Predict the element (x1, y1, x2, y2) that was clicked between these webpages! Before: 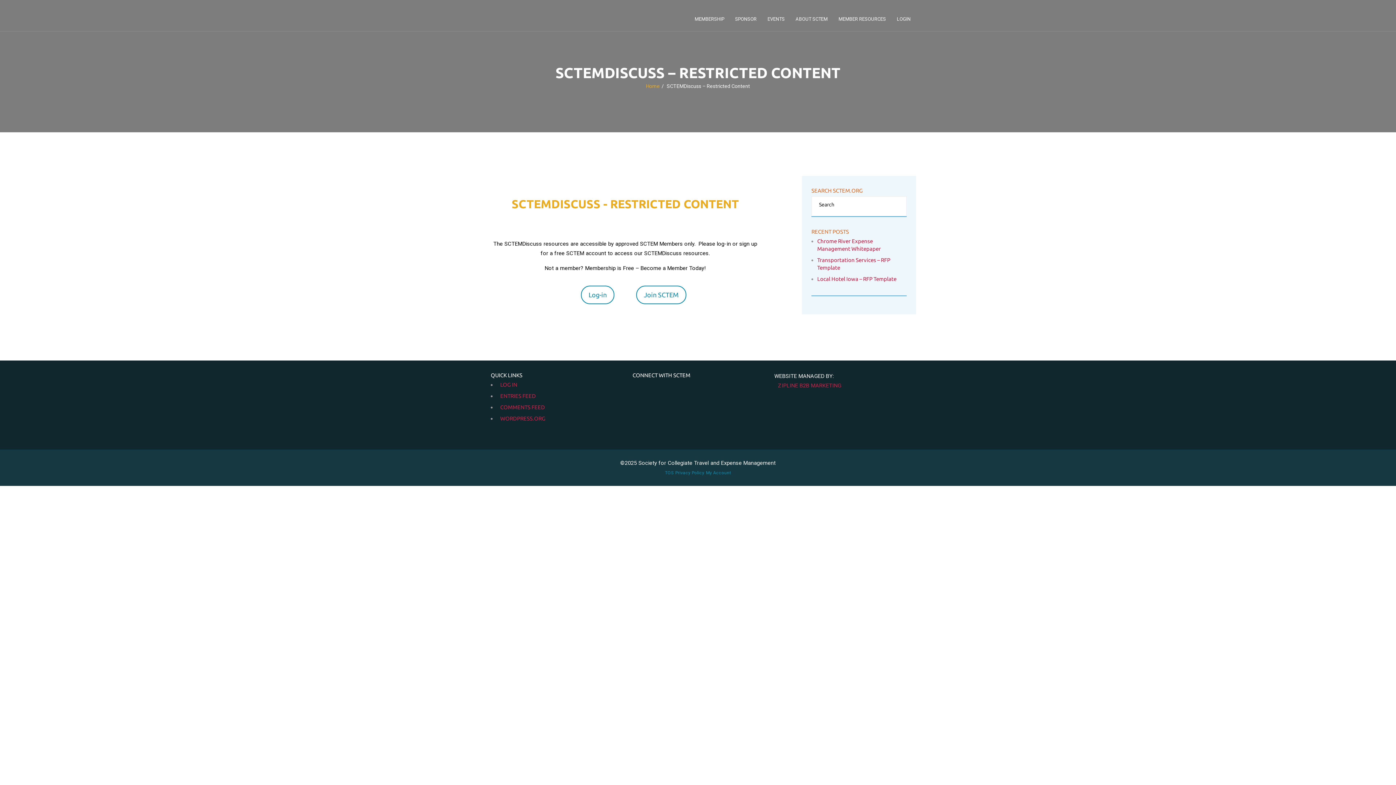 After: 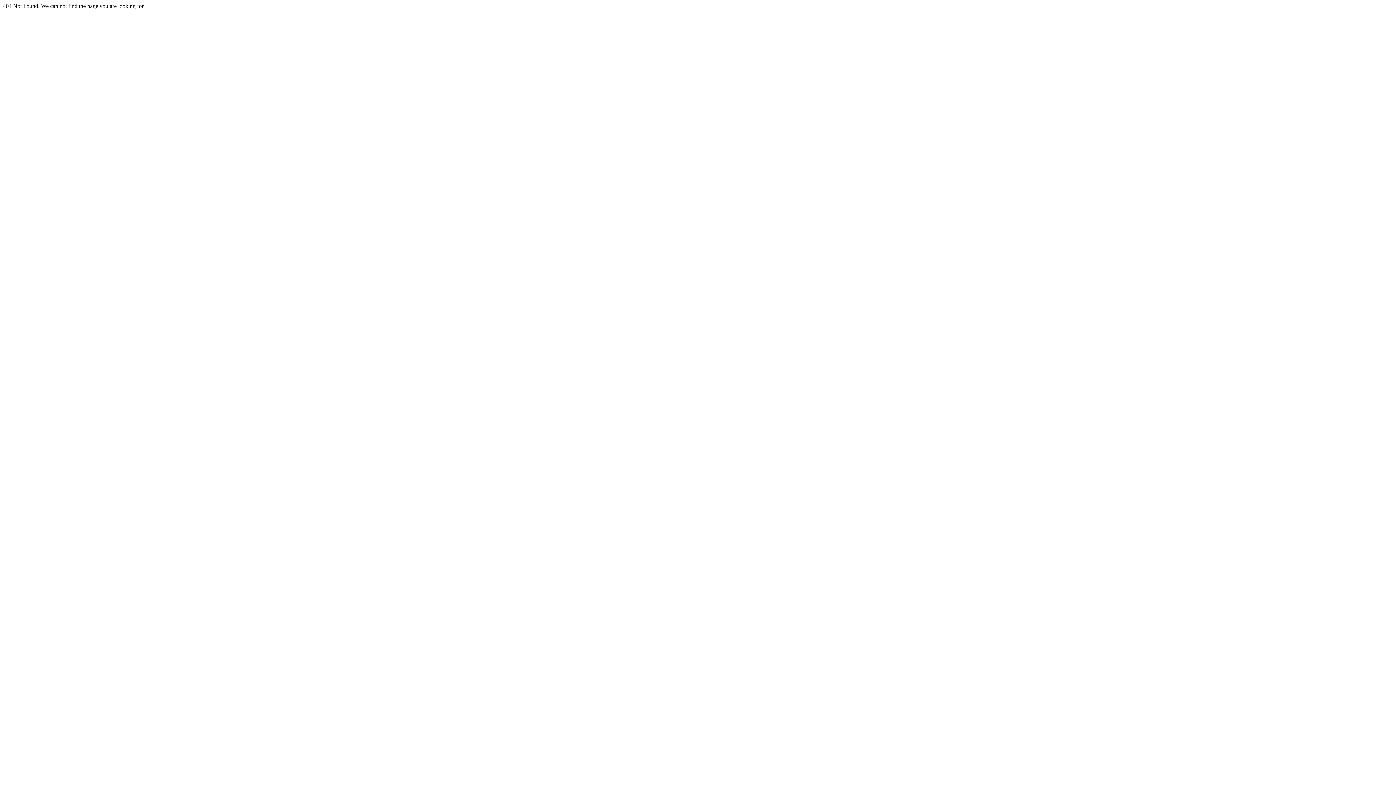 Action: label: TOS bbox: (665, 470, 673, 475)